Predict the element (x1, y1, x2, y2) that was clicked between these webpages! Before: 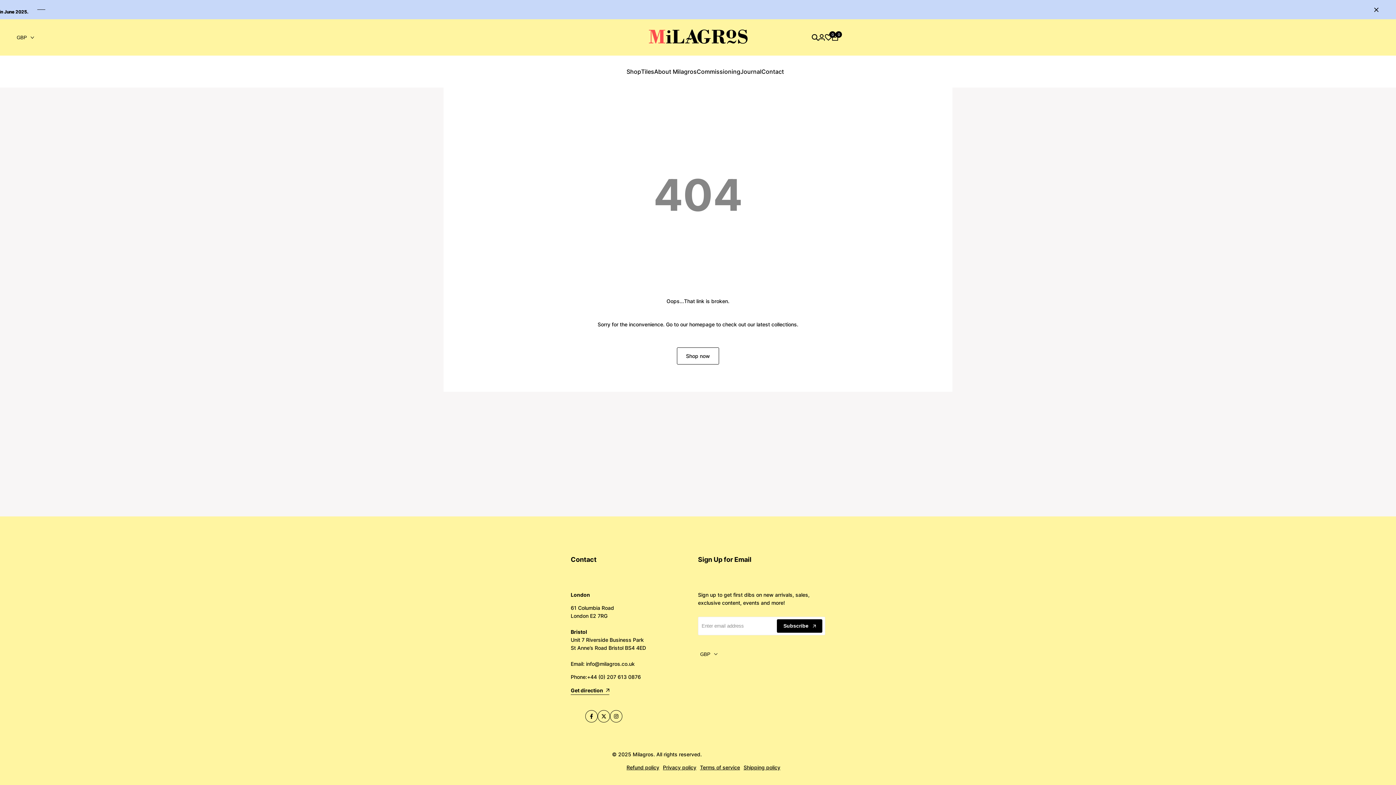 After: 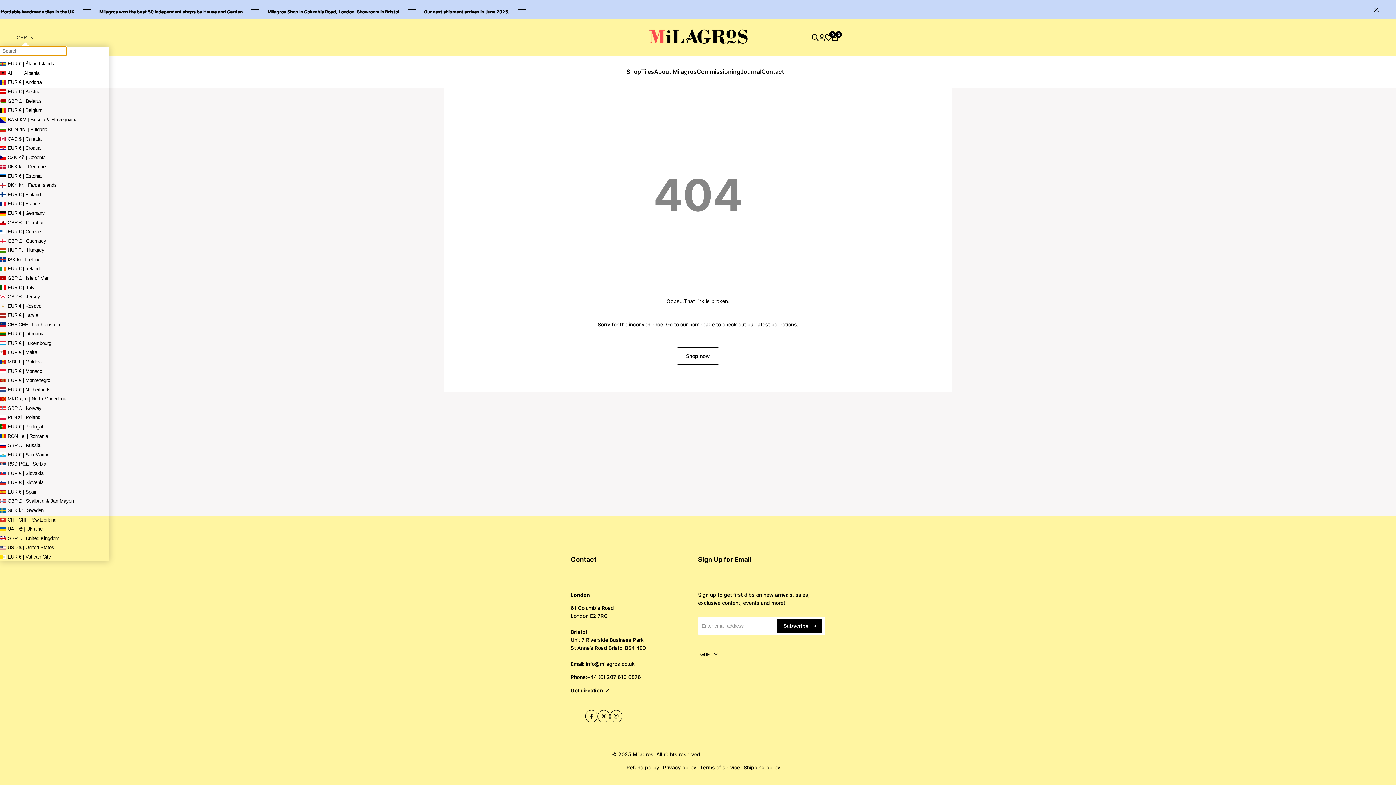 Action: bbox: (14, 34, 36, 40) label: GBP